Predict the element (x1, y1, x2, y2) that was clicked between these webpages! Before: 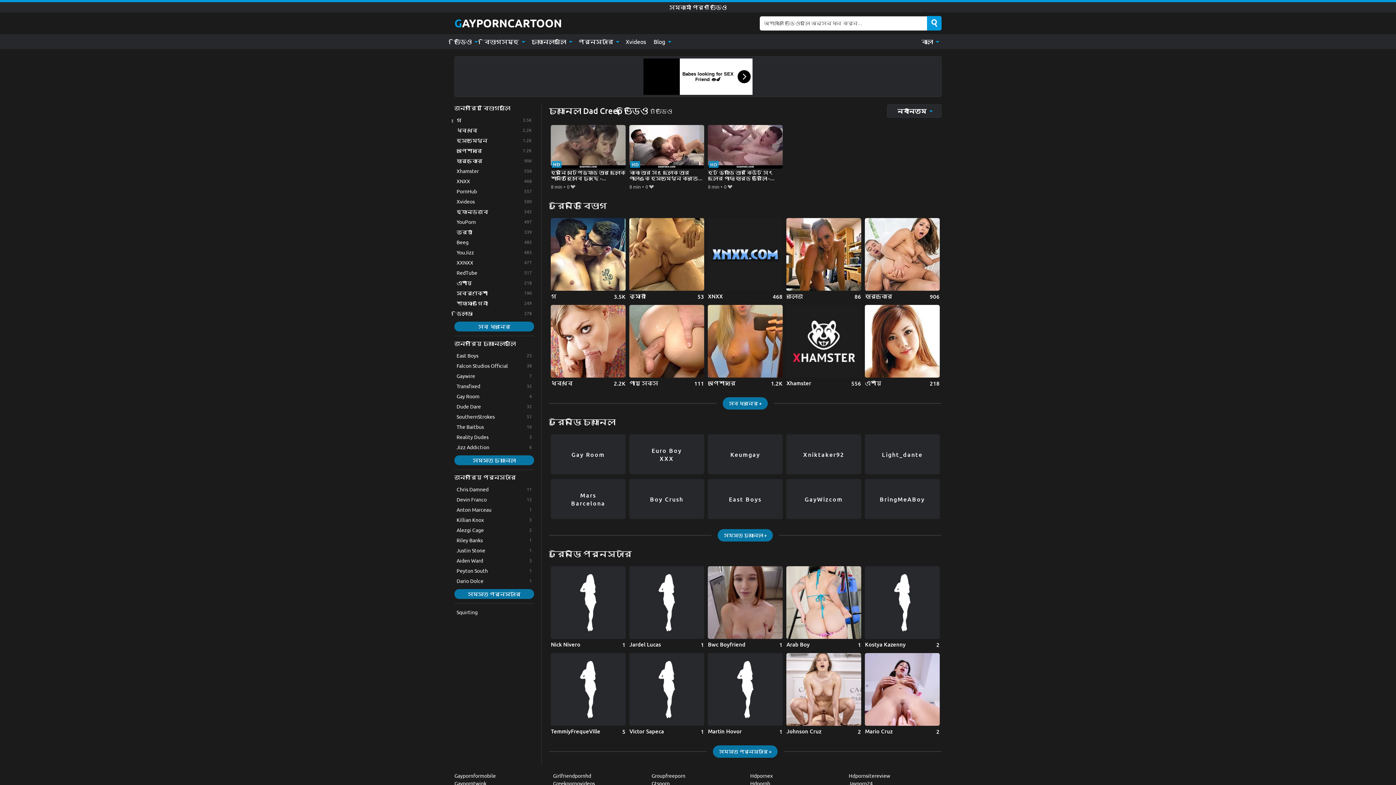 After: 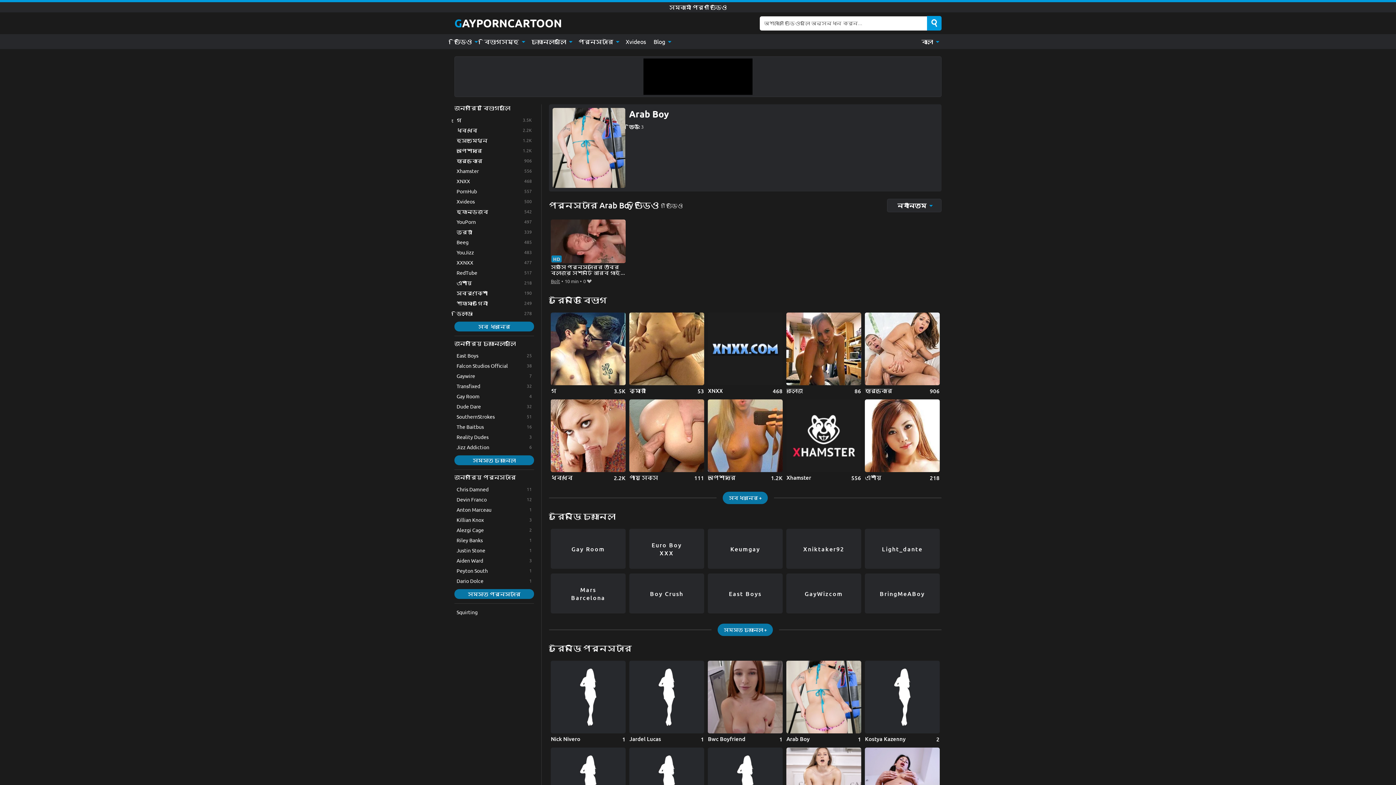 Action: label: Arab Boy bbox: (786, 566, 861, 648)